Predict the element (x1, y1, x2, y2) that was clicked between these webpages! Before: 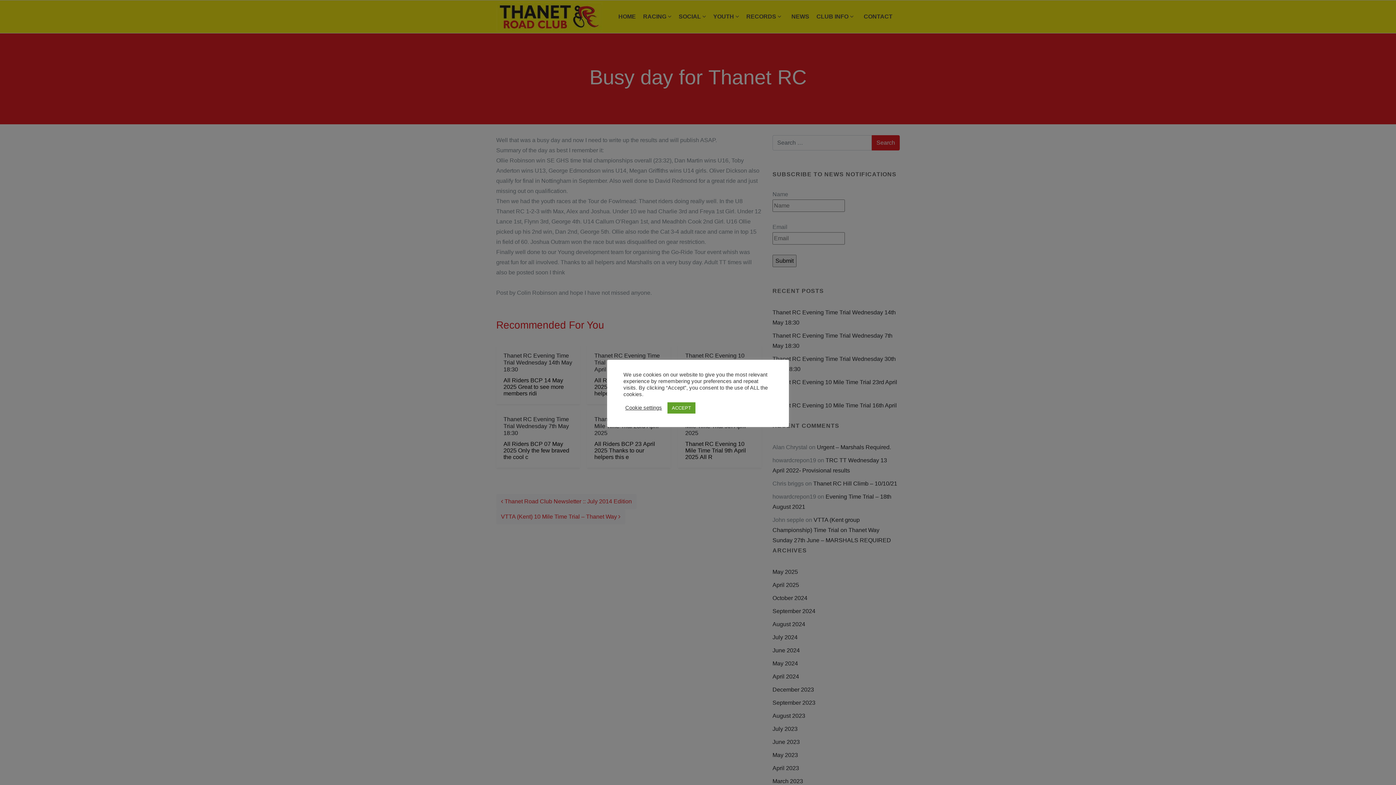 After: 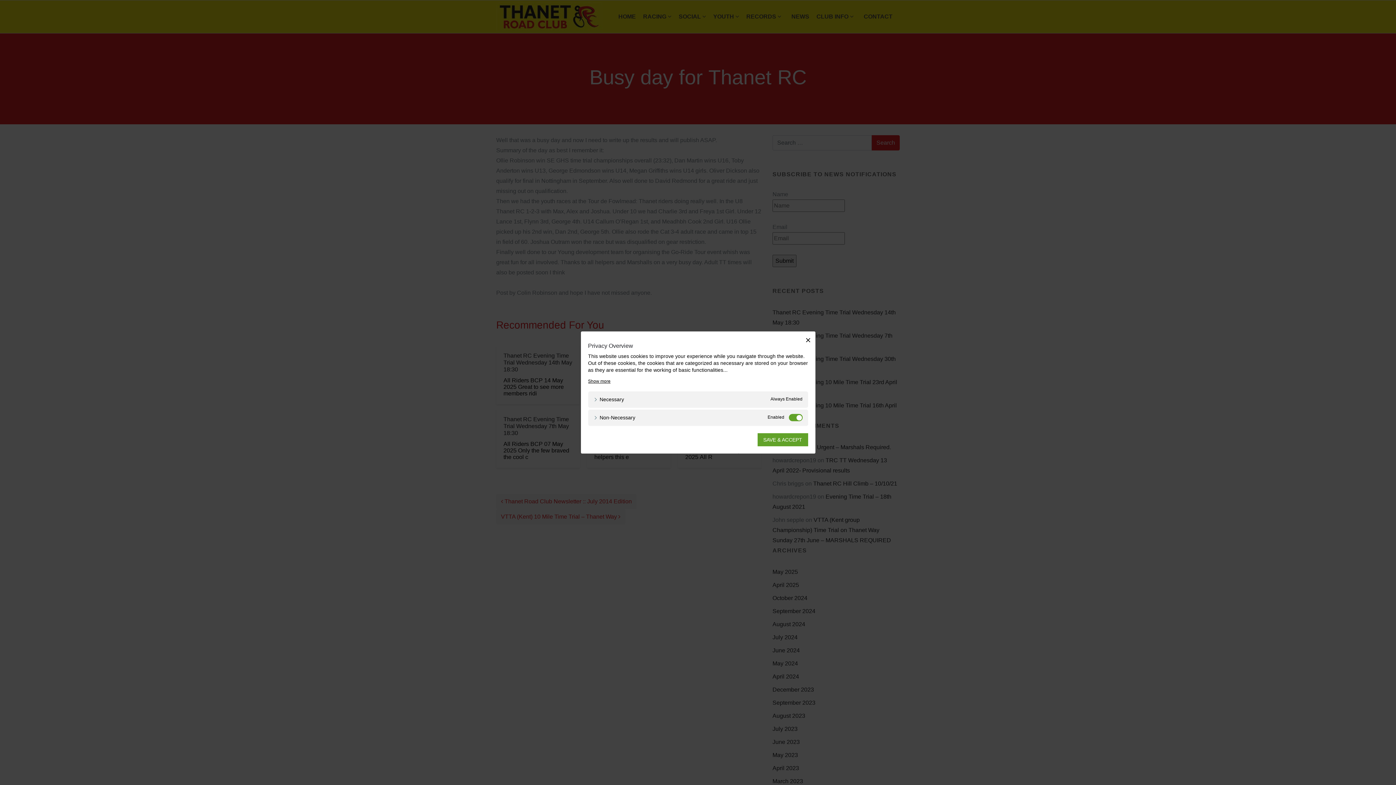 Action: bbox: (625, 404, 662, 411) label: Cookie settings